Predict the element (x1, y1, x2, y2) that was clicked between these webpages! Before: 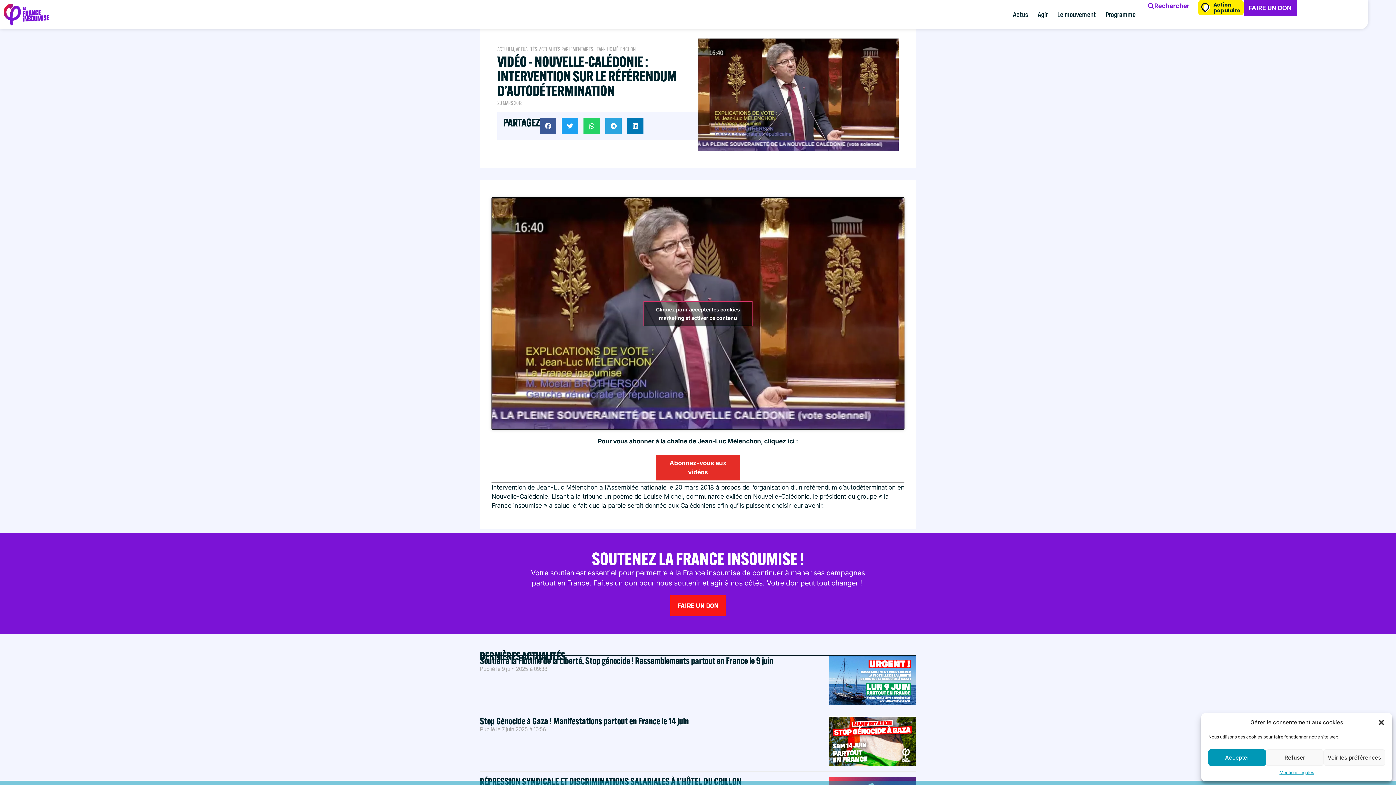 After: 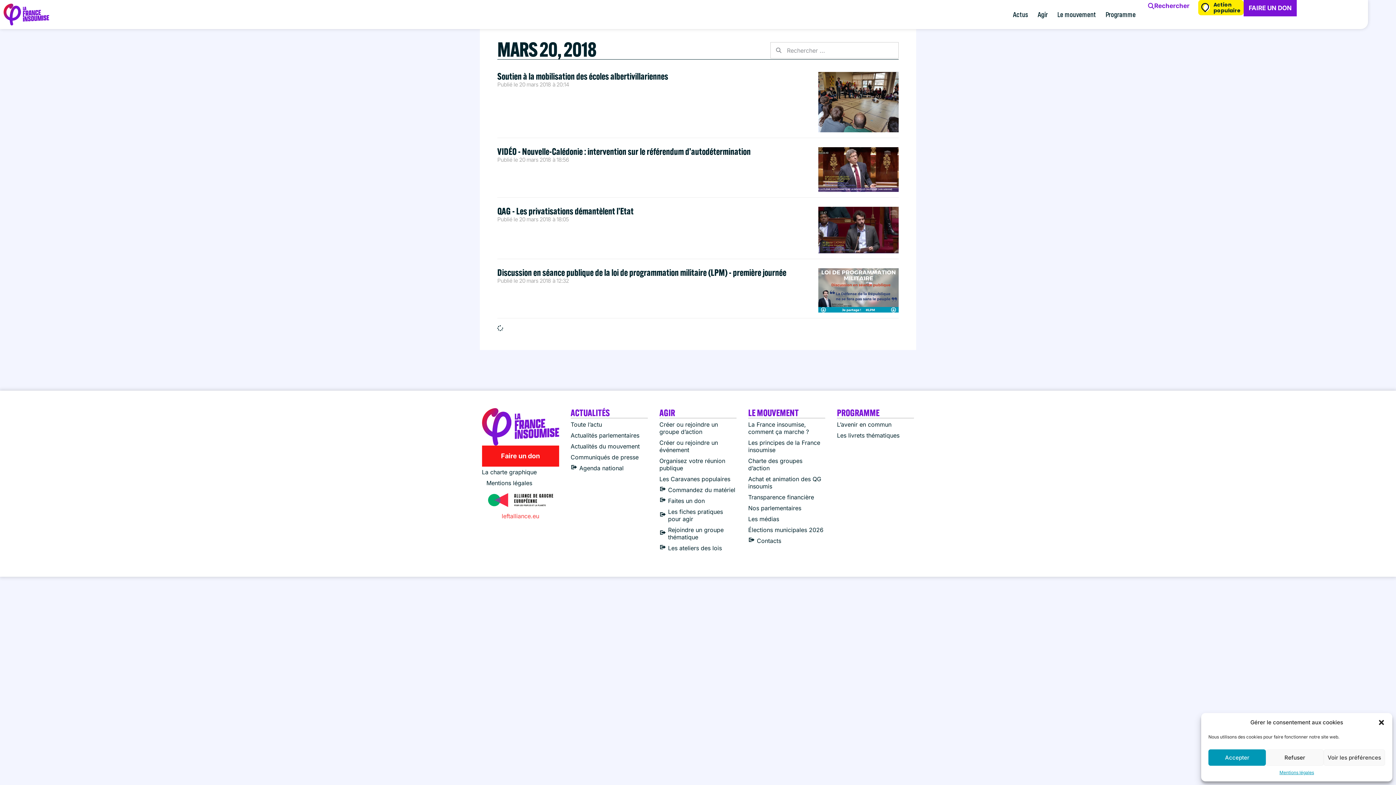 Action: bbox: (497, 100, 522, 106) label: 20 MARS 2018